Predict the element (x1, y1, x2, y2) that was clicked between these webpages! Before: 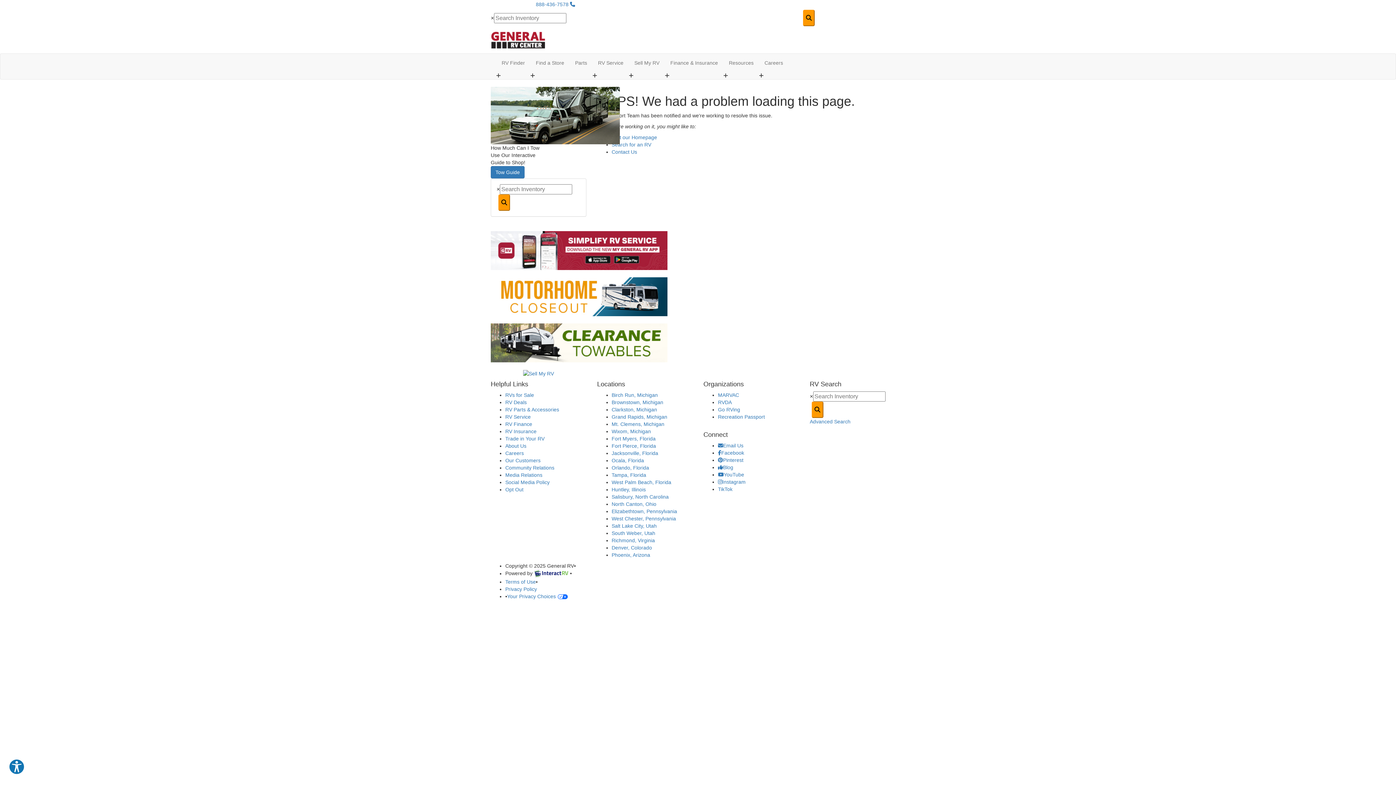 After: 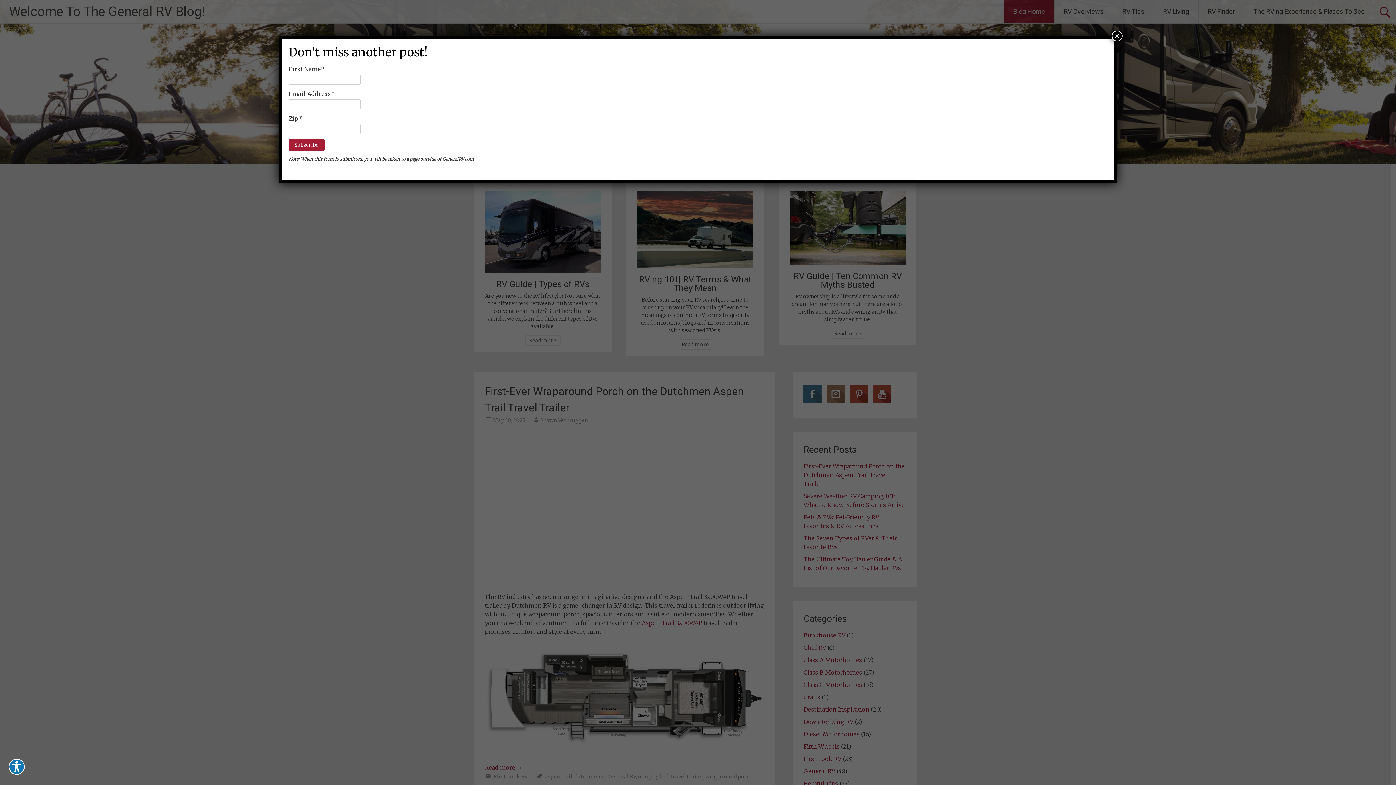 Action: bbox: (718, 464, 733, 470) label: Blog